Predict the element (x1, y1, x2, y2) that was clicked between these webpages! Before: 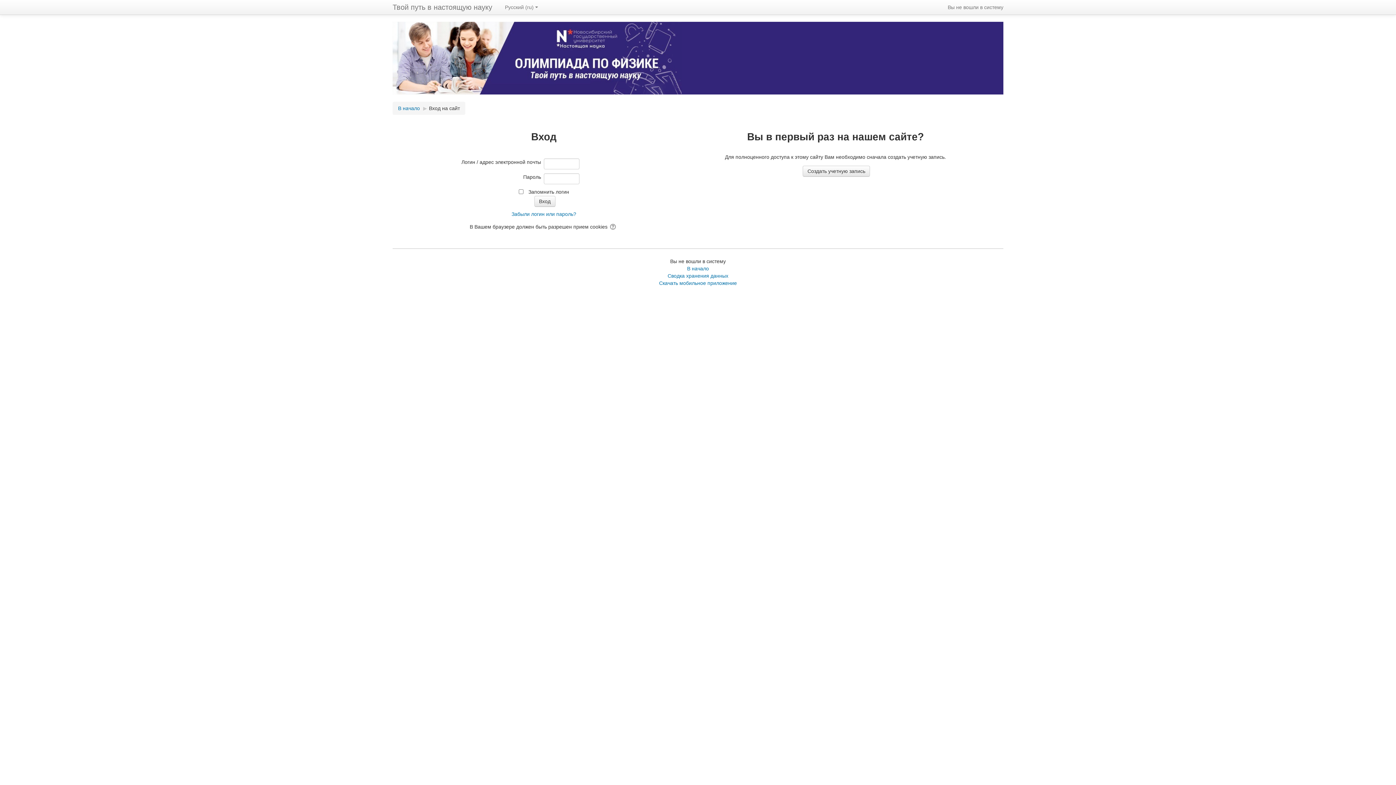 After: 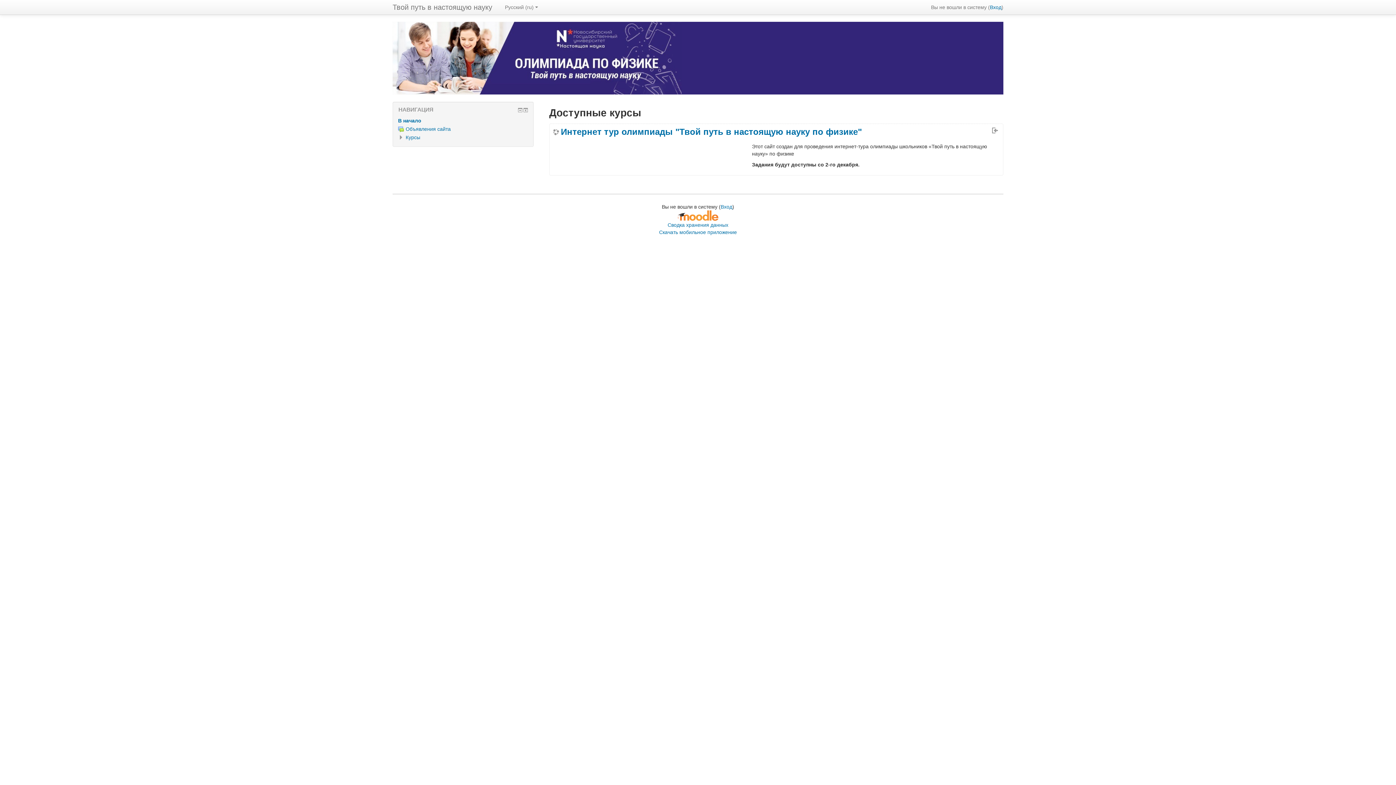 Action: label: В начало bbox: (398, 105, 420, 111)